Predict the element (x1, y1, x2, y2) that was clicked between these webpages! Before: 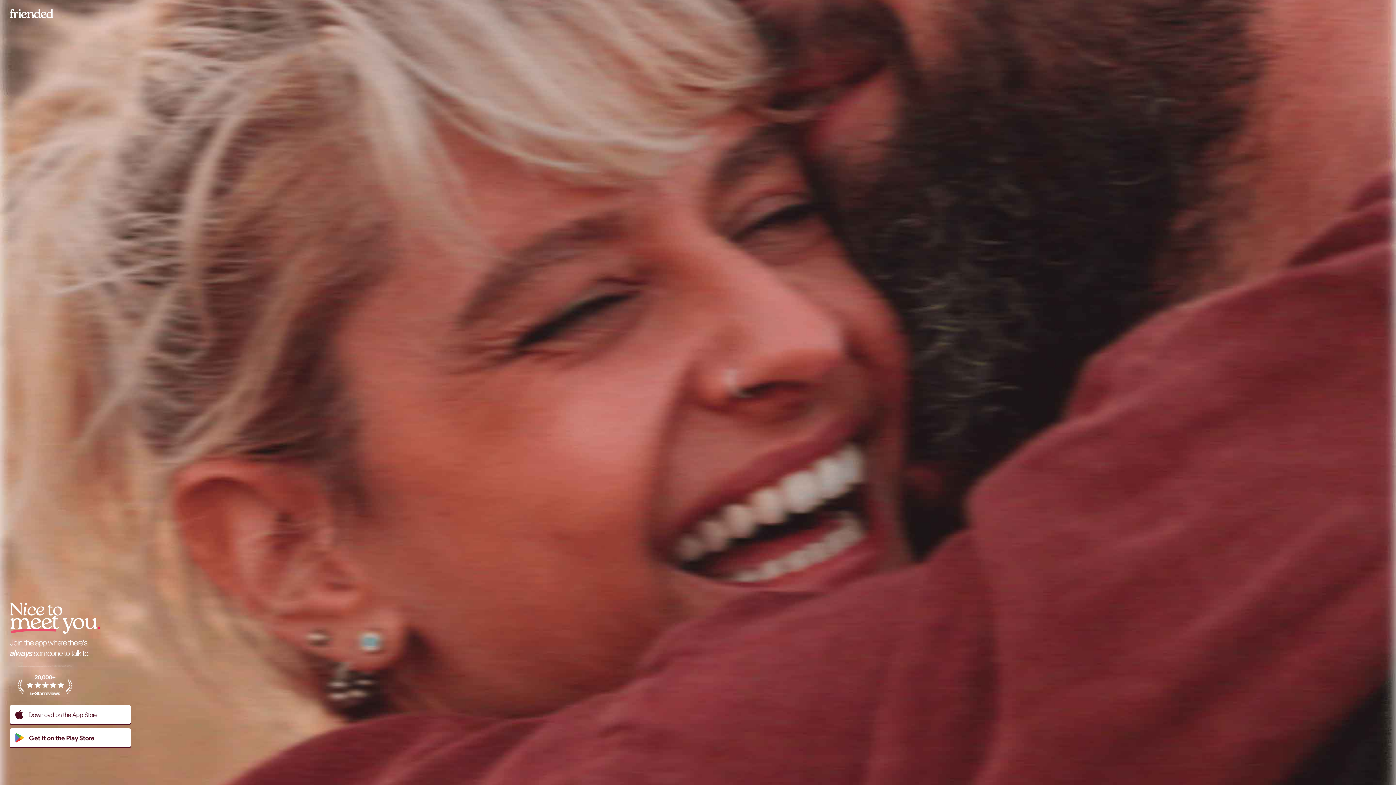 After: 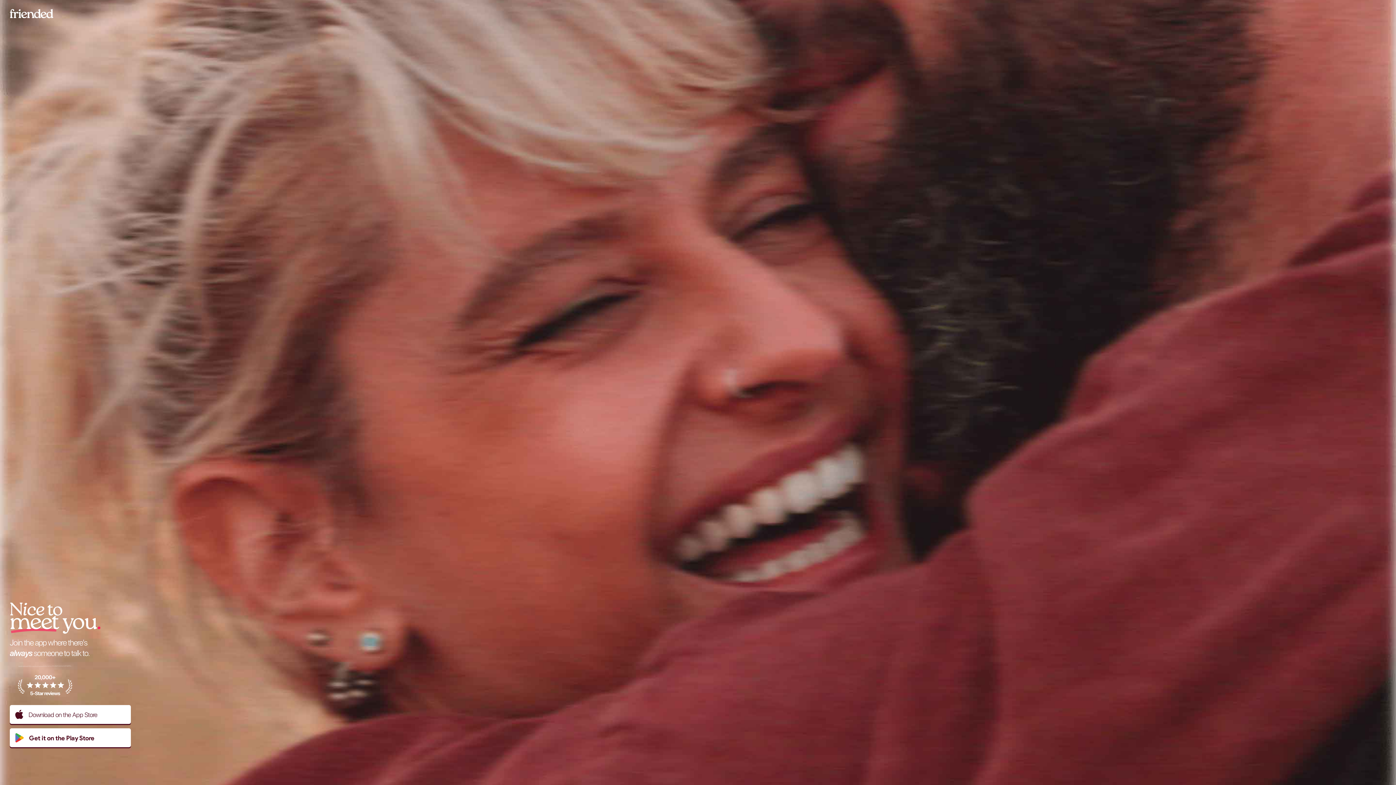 Action: label: Get it on the Play Store bbox: (9, 728, 130, 747)